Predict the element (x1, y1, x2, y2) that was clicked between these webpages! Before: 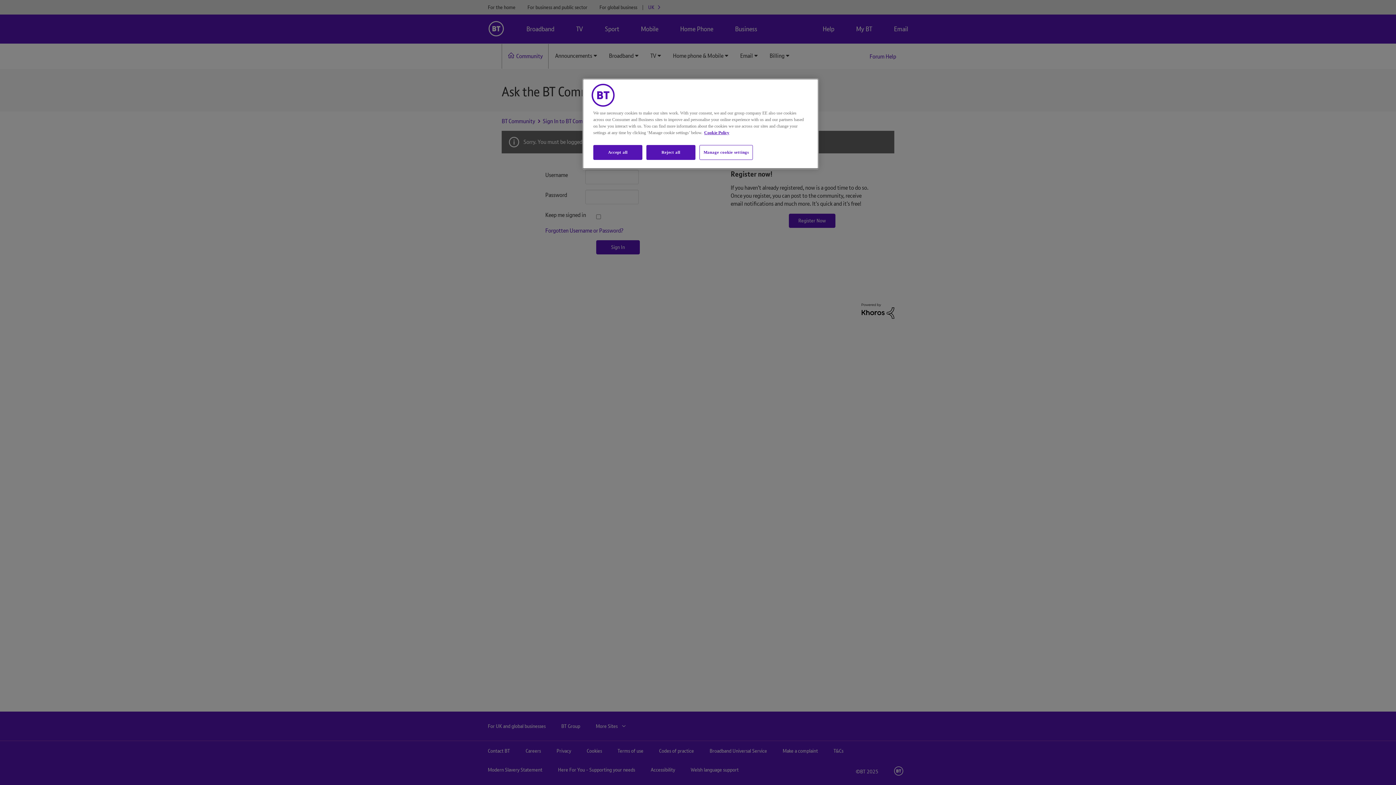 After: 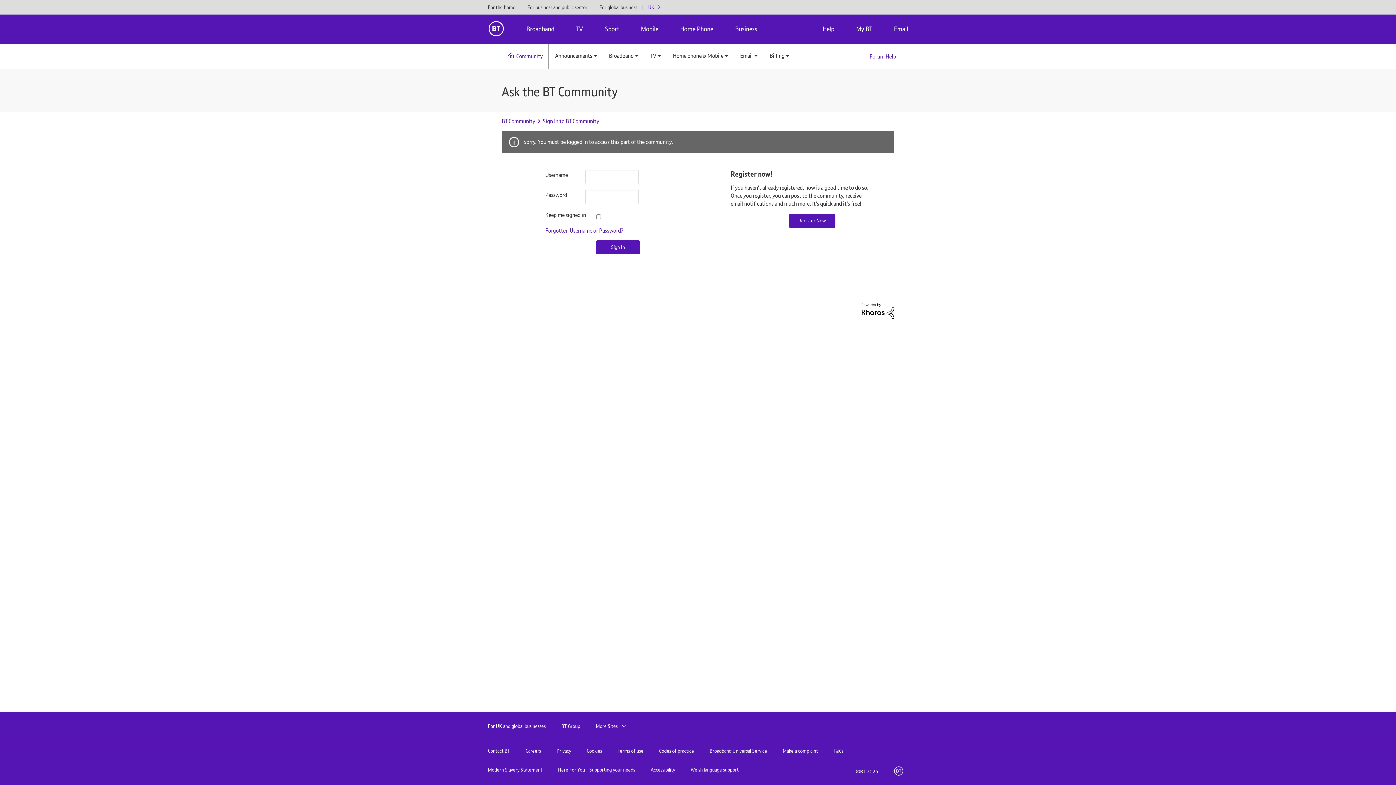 Action: bbox: (593, 145, 642, 160) label: Accept all